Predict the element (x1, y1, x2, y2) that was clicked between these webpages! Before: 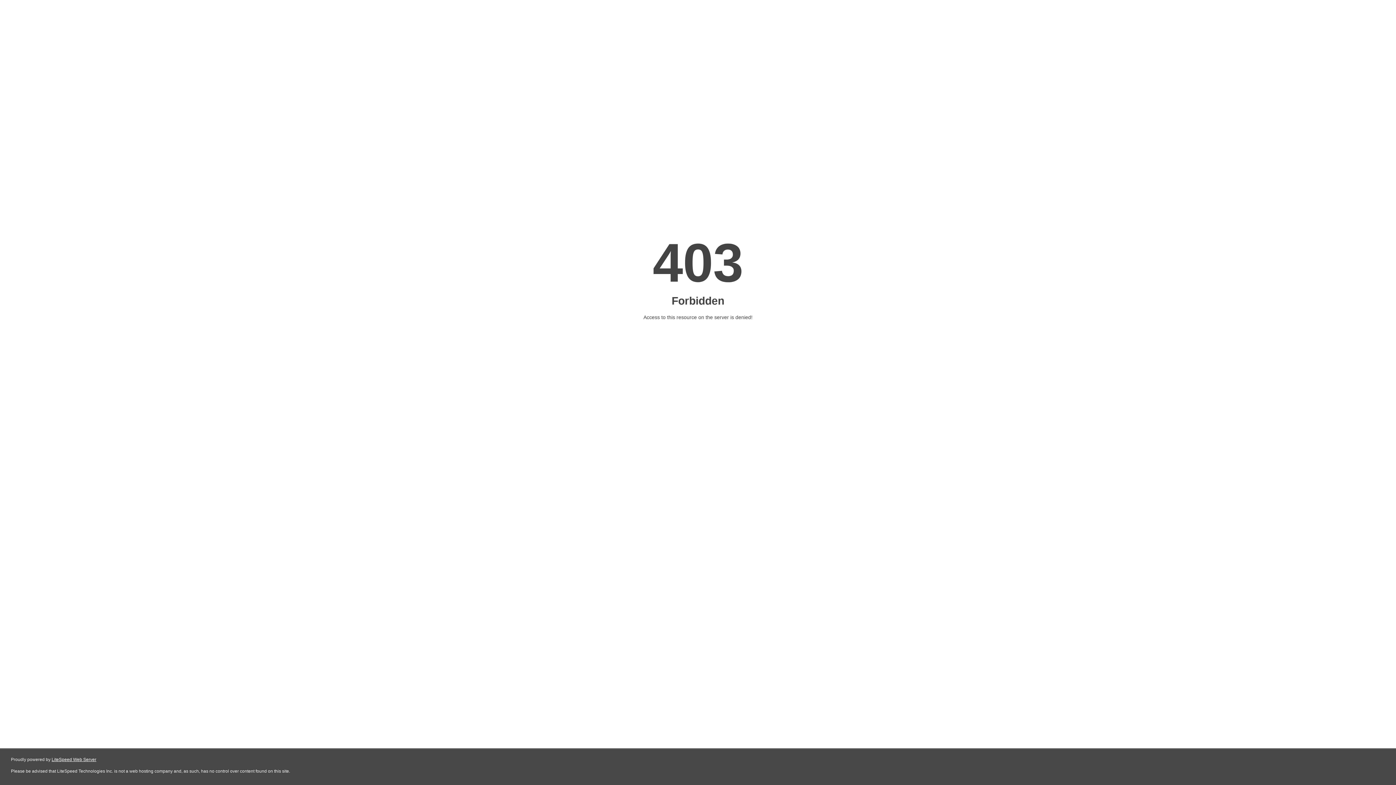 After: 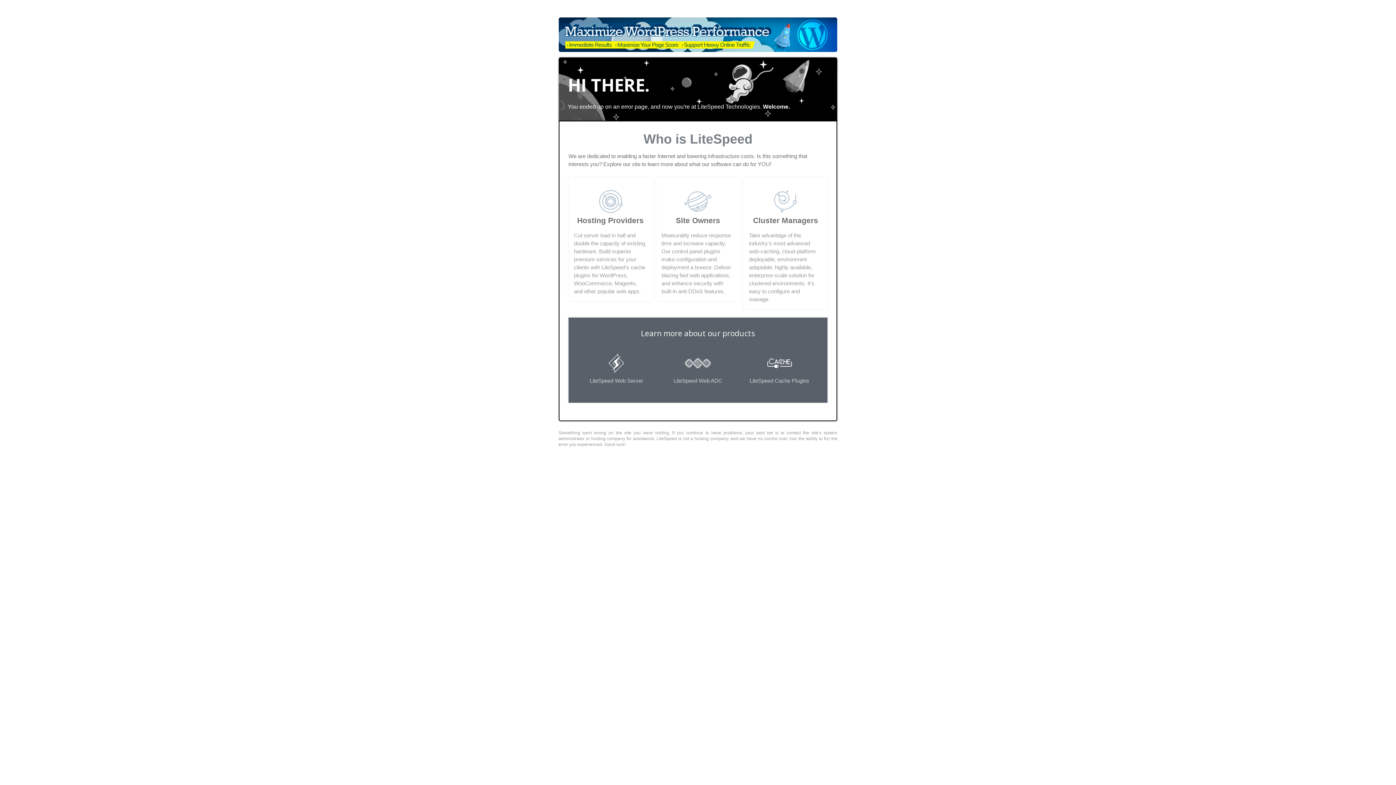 Action: bbox: (51, 757, 96, 762) label: LiteSpeed Web Server